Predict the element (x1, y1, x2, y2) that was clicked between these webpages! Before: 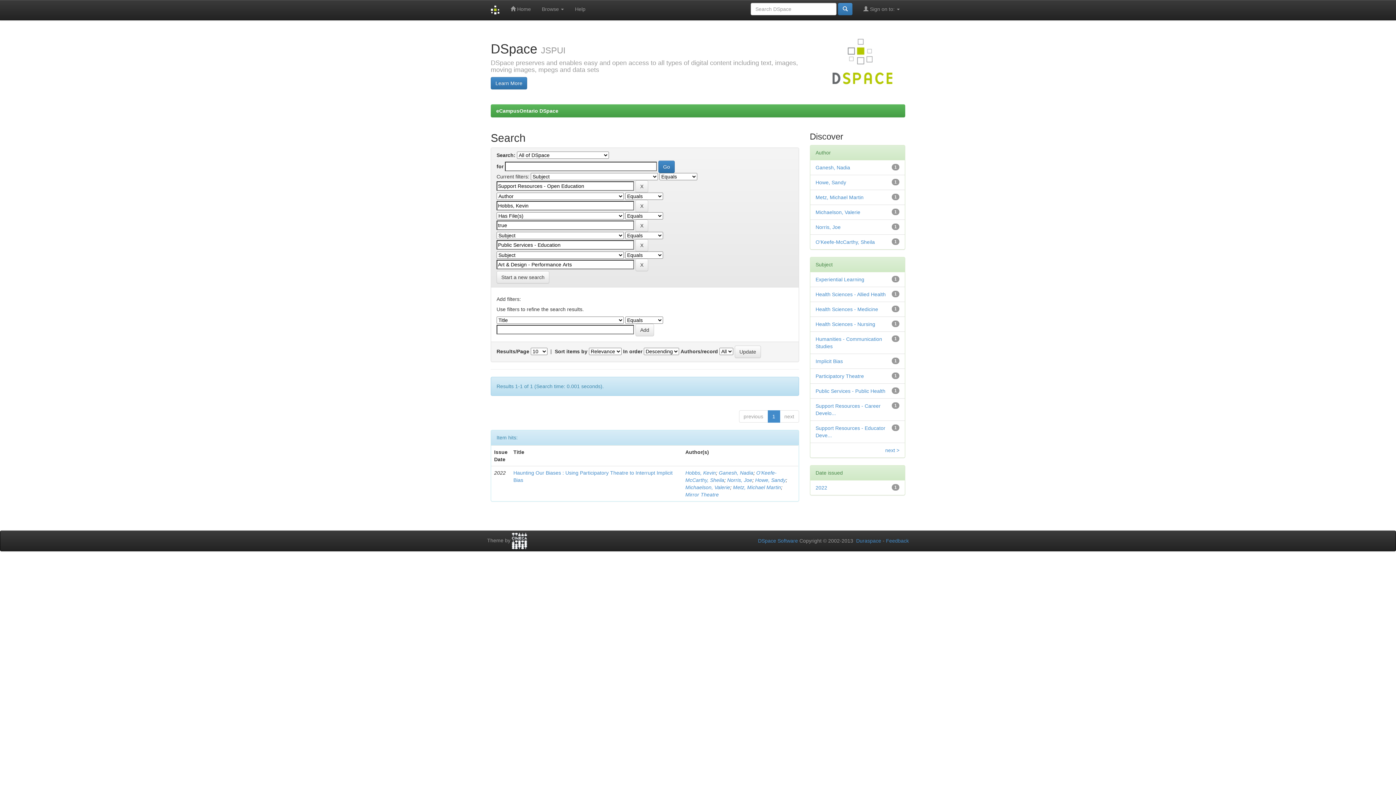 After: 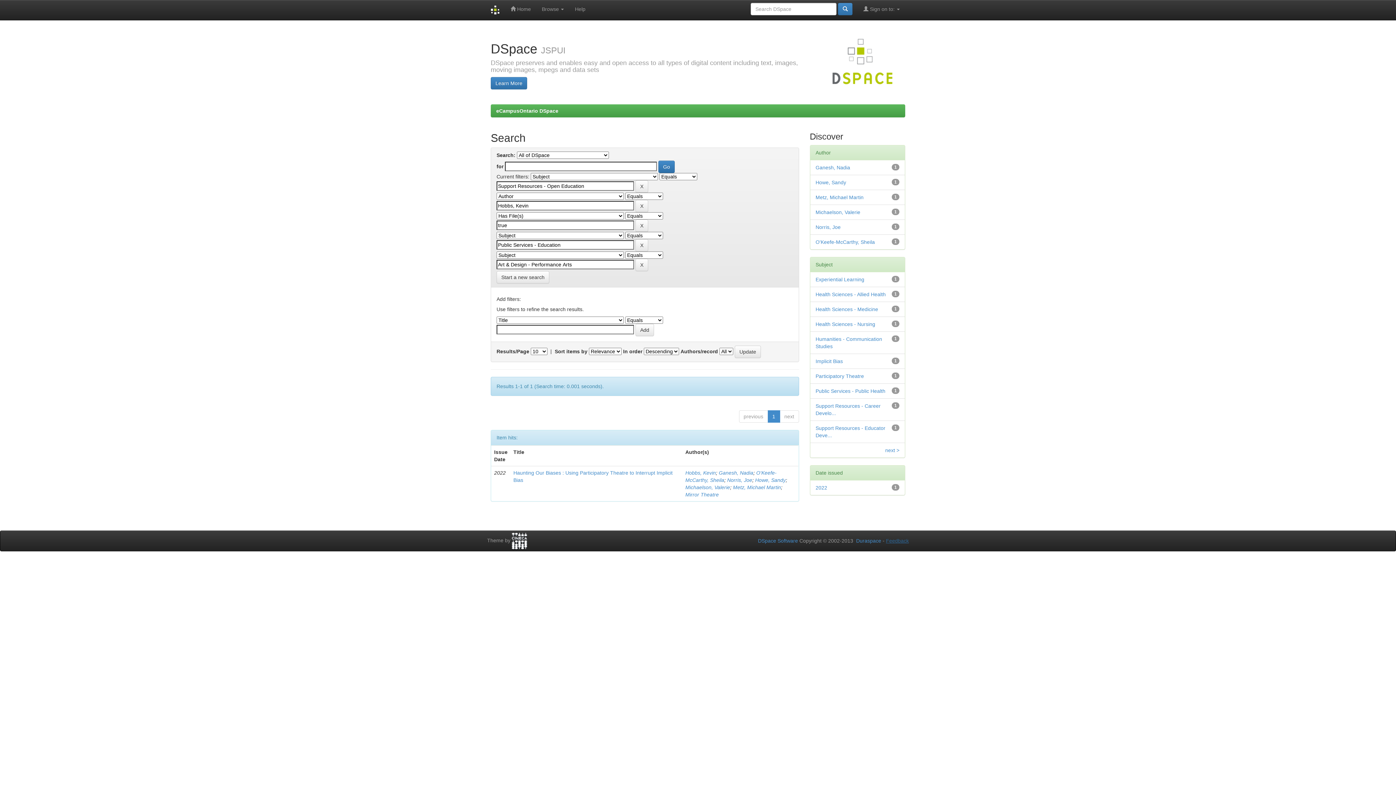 Action: bbox: (886, 538, 909, 544) label: Feedback